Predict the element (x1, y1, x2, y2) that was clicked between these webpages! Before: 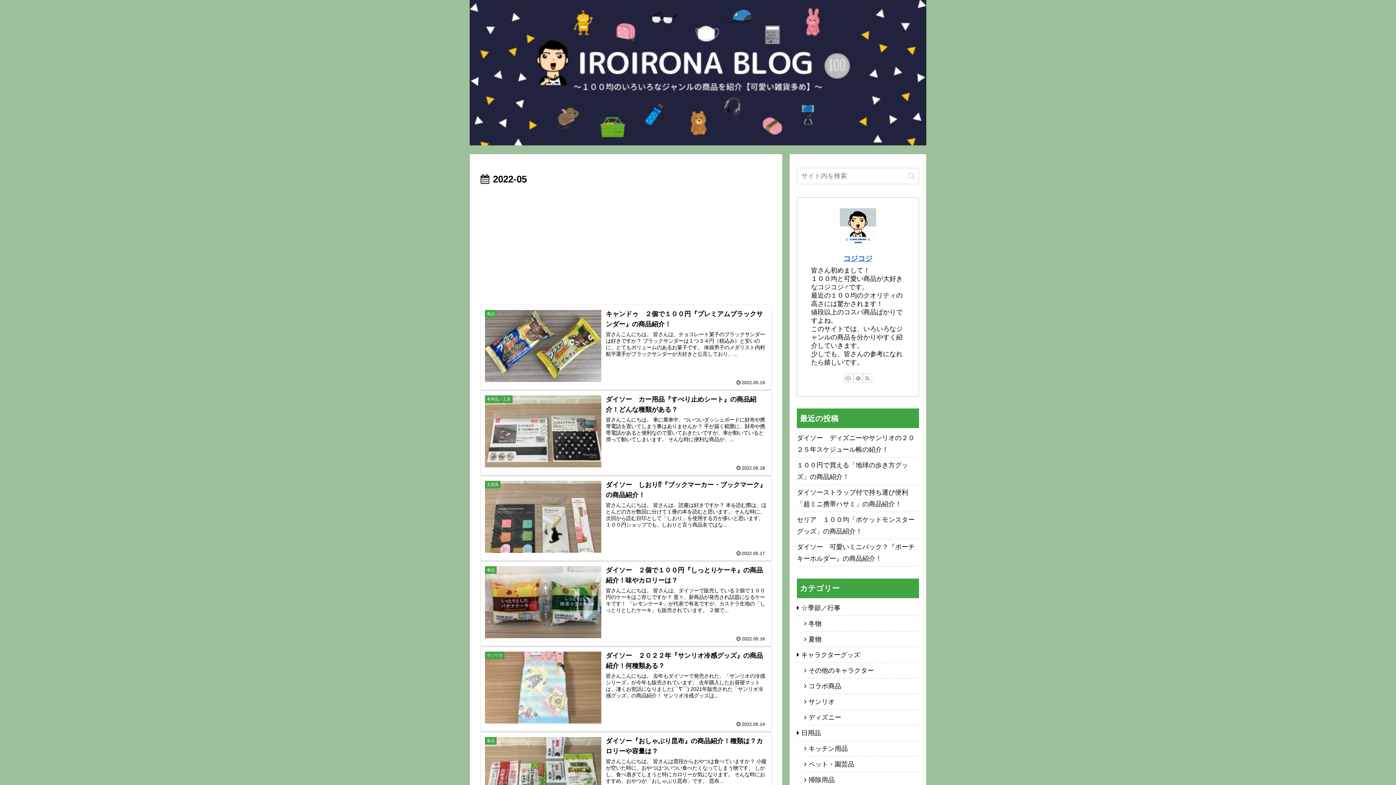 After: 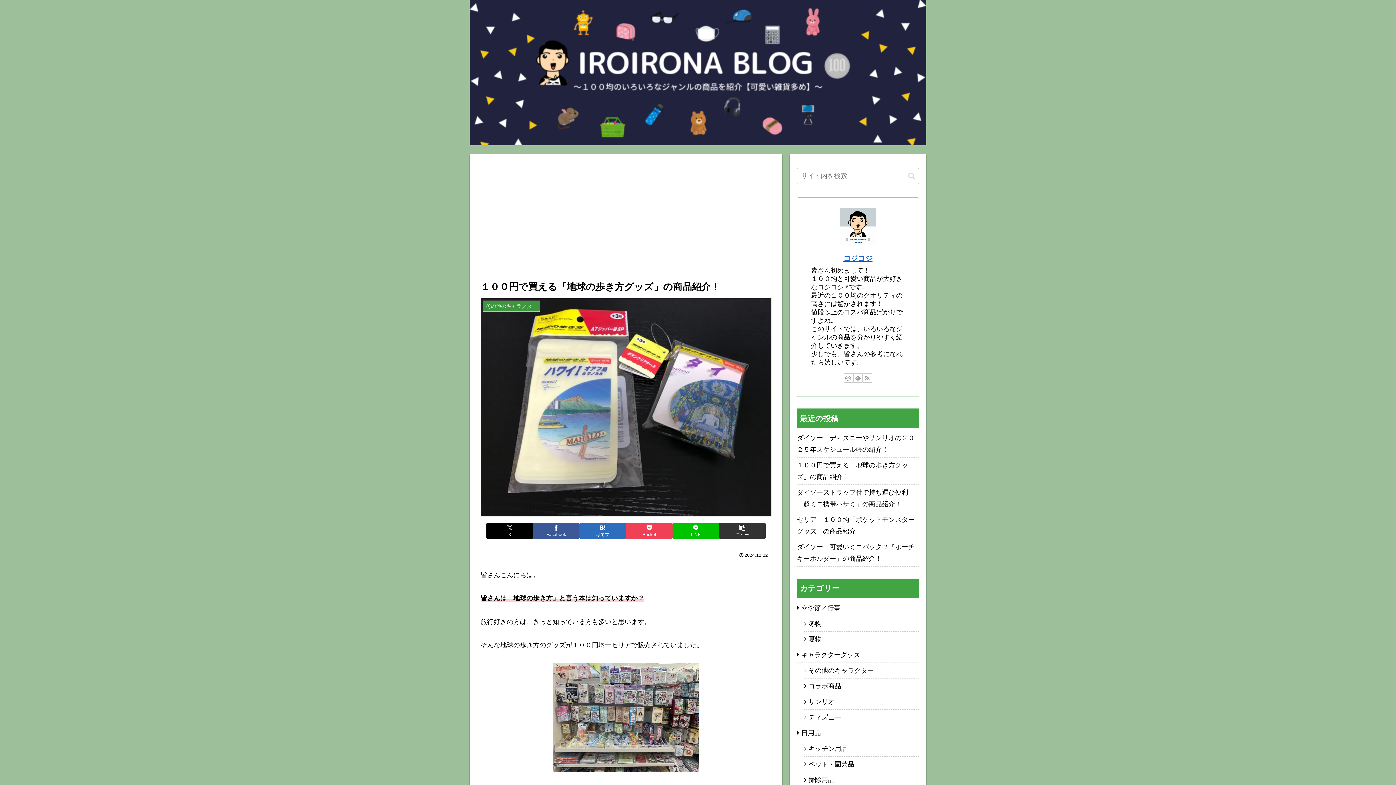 Action: bbox: (797, 457, 919, 485) label: １００円で買える「地球の歩き方グッズ」の商品紹介！